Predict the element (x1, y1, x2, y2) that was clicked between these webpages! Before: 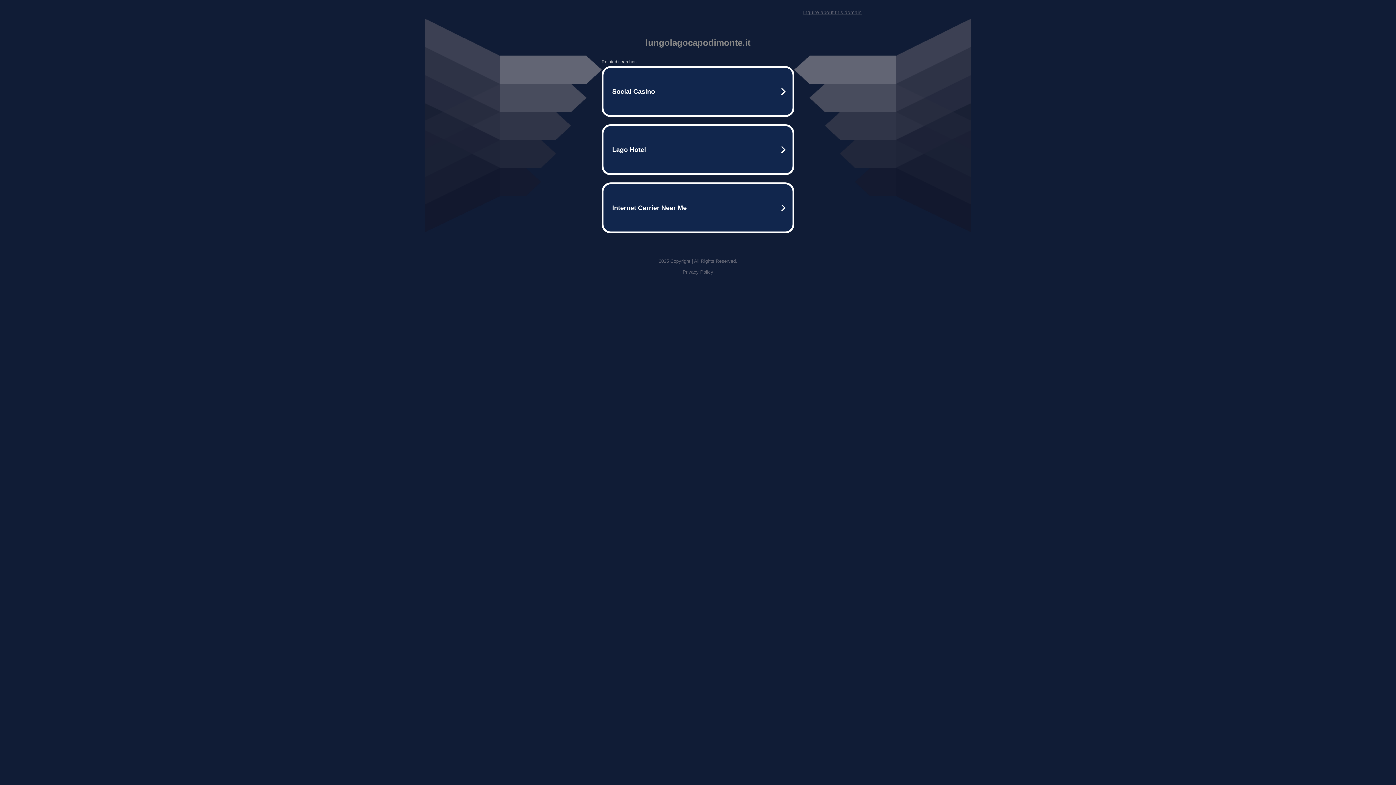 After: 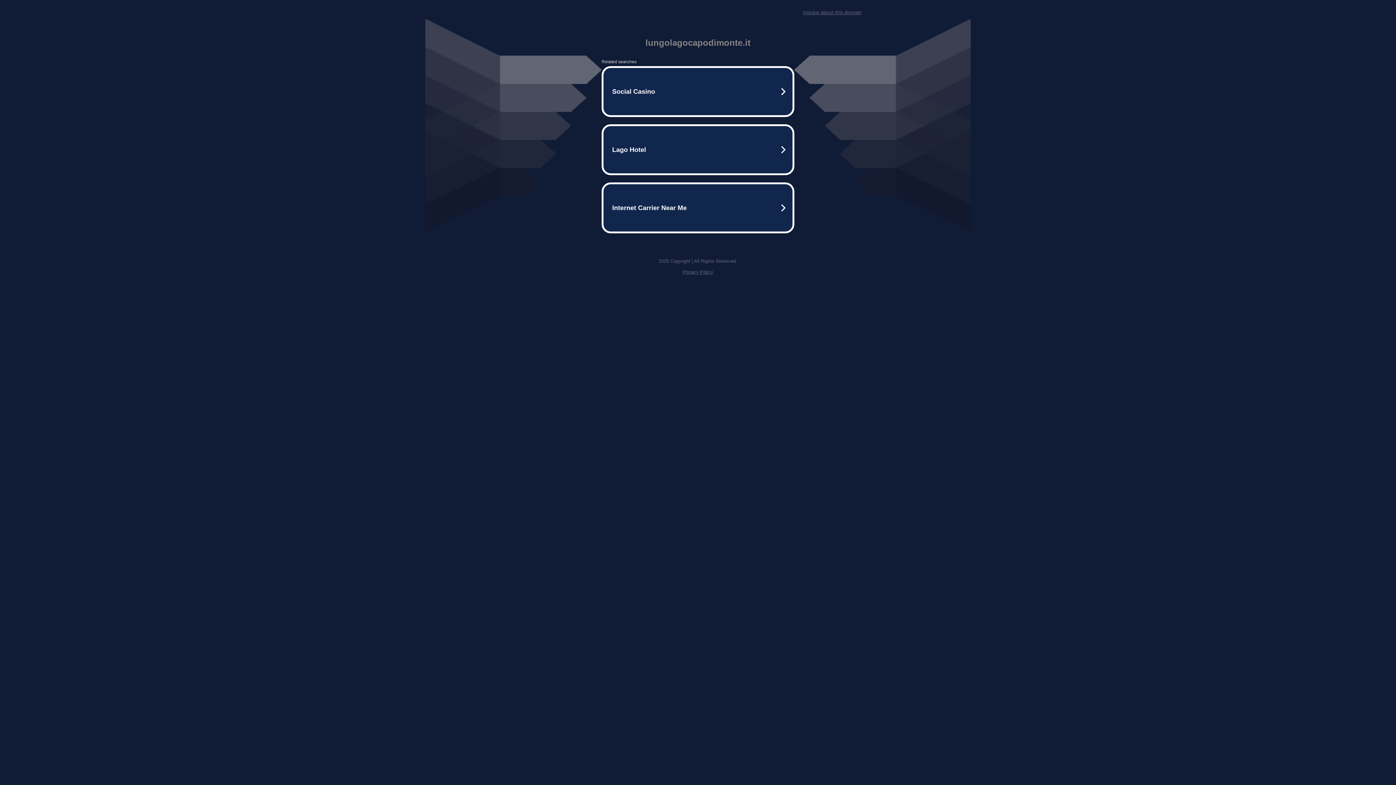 Action: bbox: (682, 269, 713, 274) label: Privacy Policy